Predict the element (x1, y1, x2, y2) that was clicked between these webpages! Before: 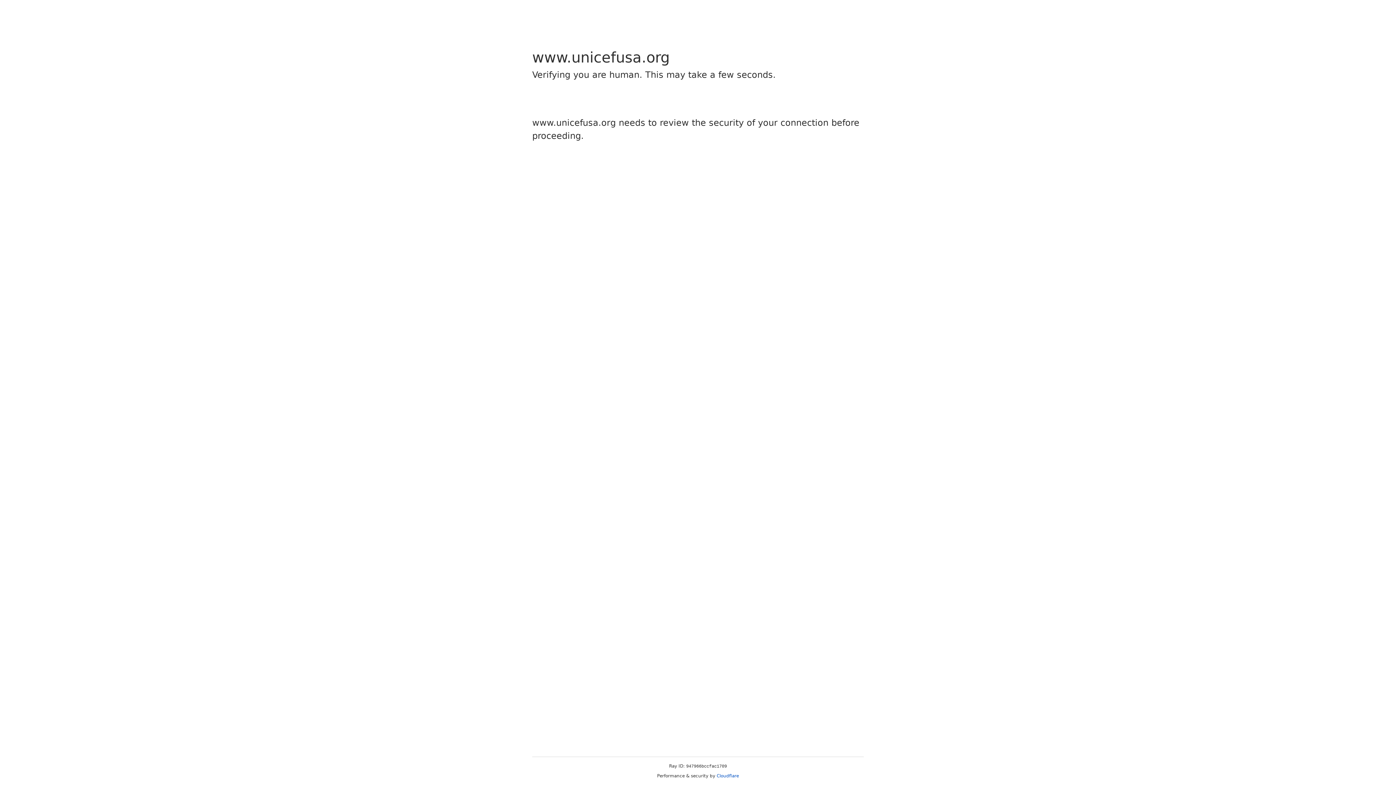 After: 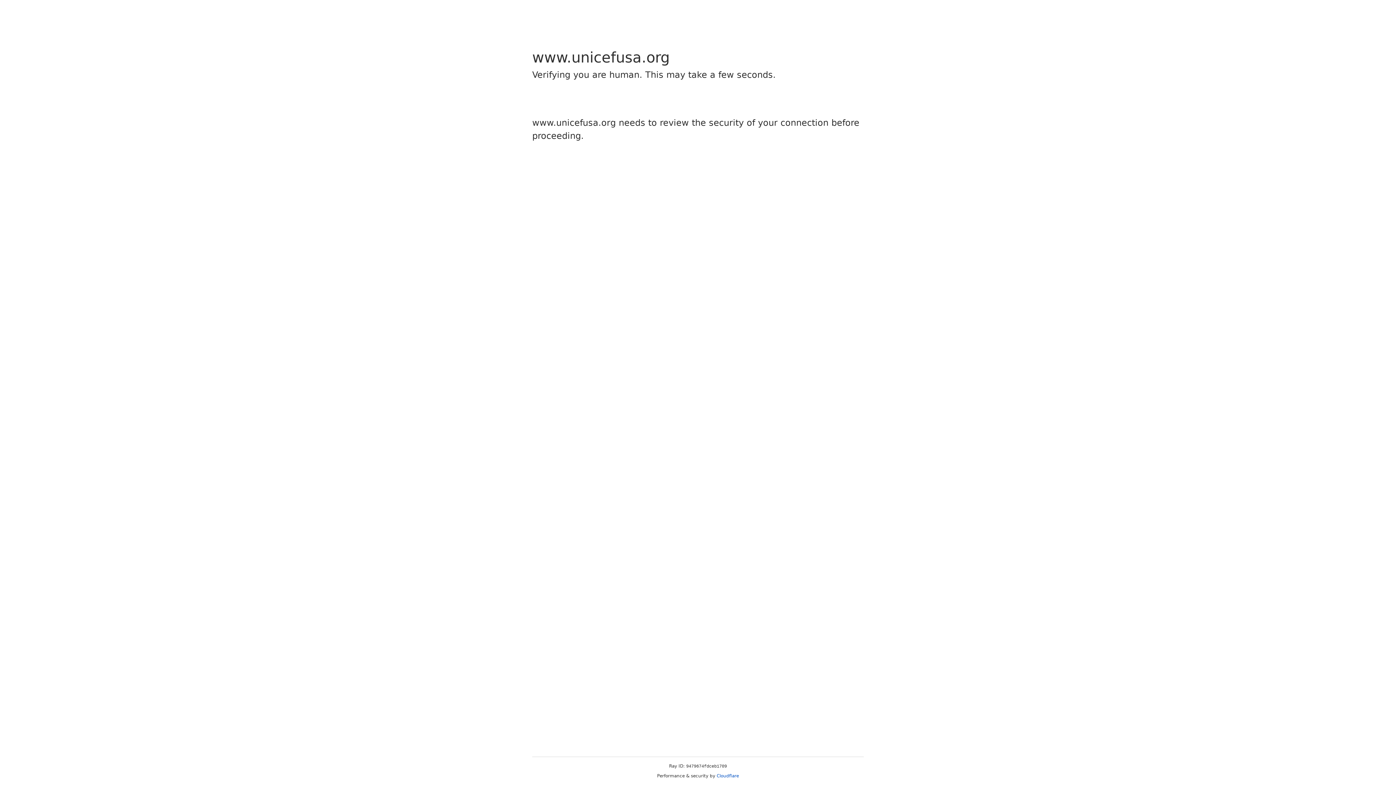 Action: bbox: (716, 773, 739, 778) label: Cloudflare